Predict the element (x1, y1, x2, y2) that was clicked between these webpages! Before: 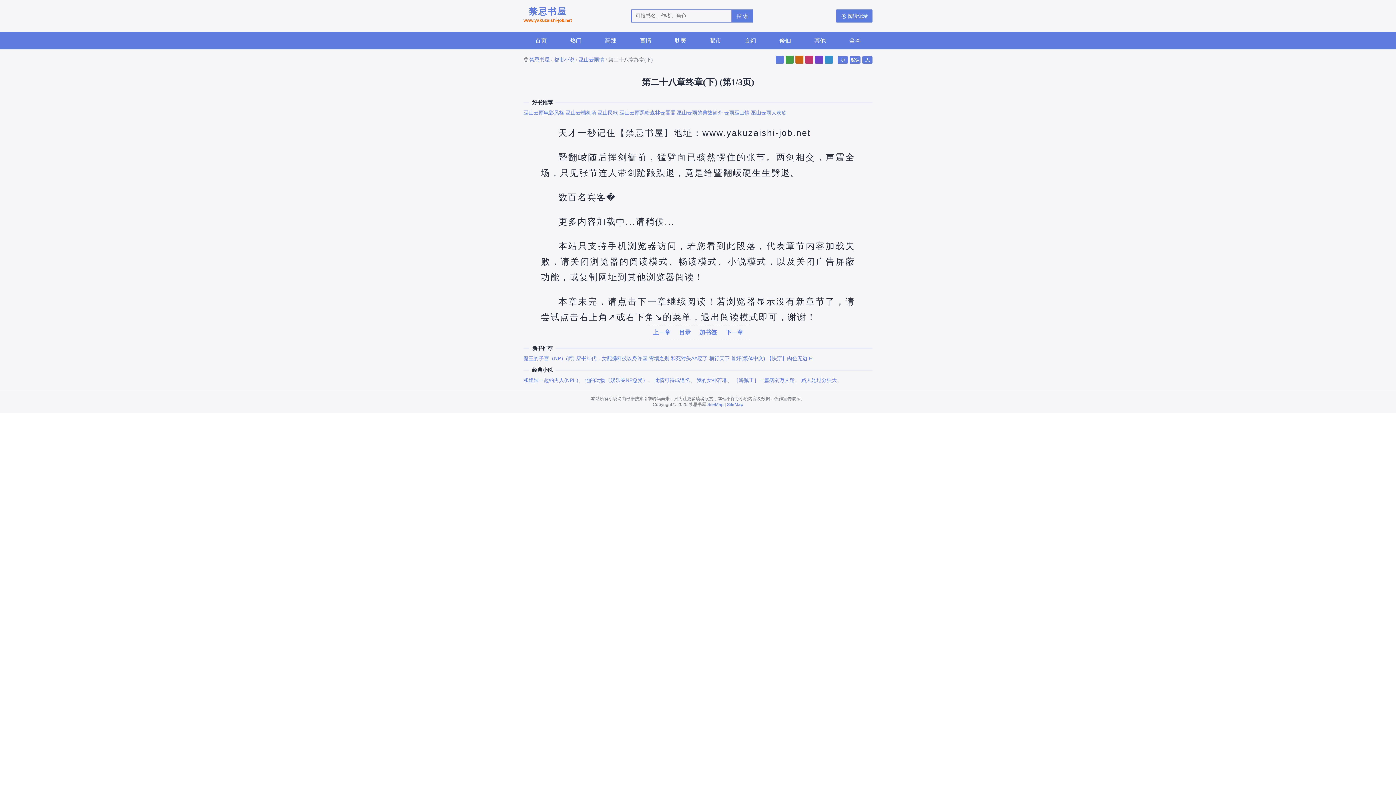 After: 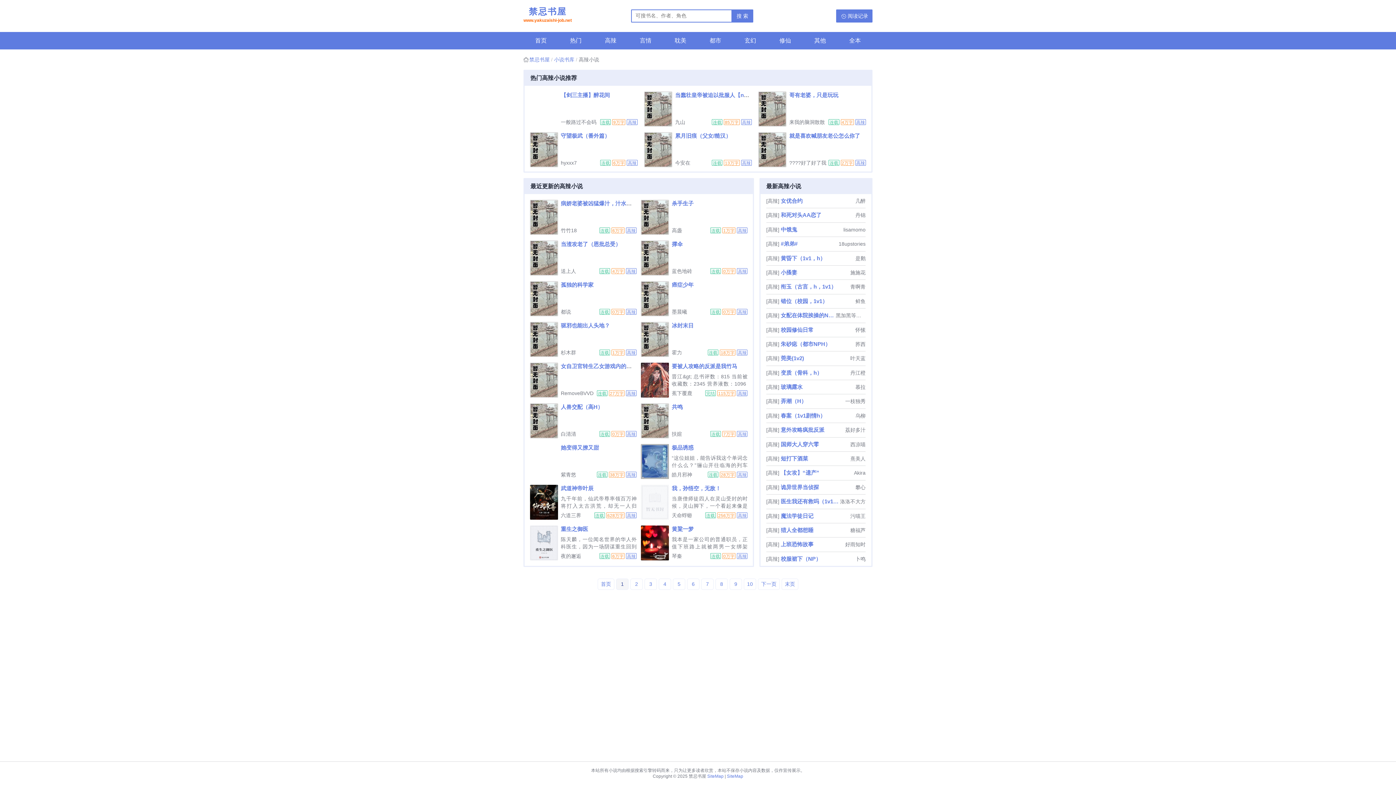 Action: bbox: (593, 32, 628, 49) label: 高辣